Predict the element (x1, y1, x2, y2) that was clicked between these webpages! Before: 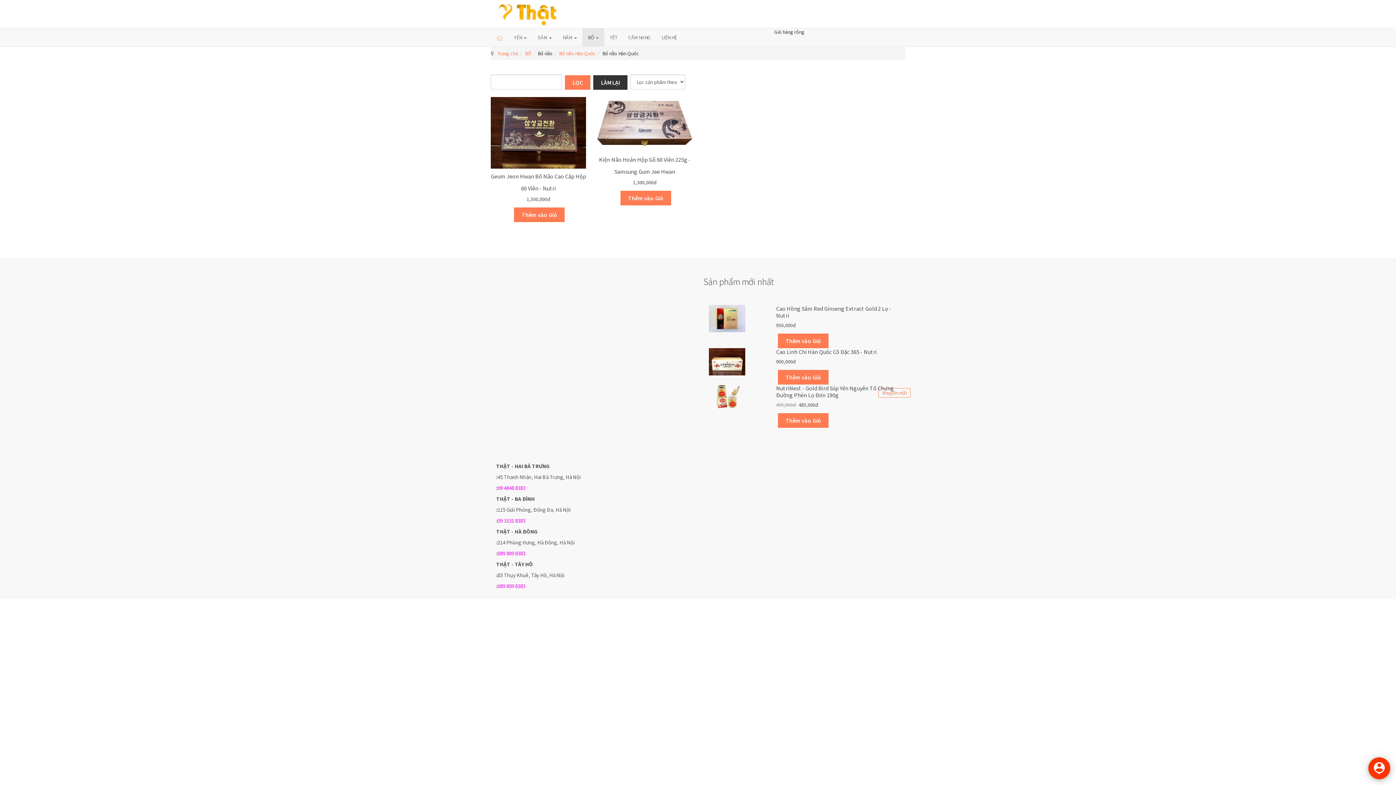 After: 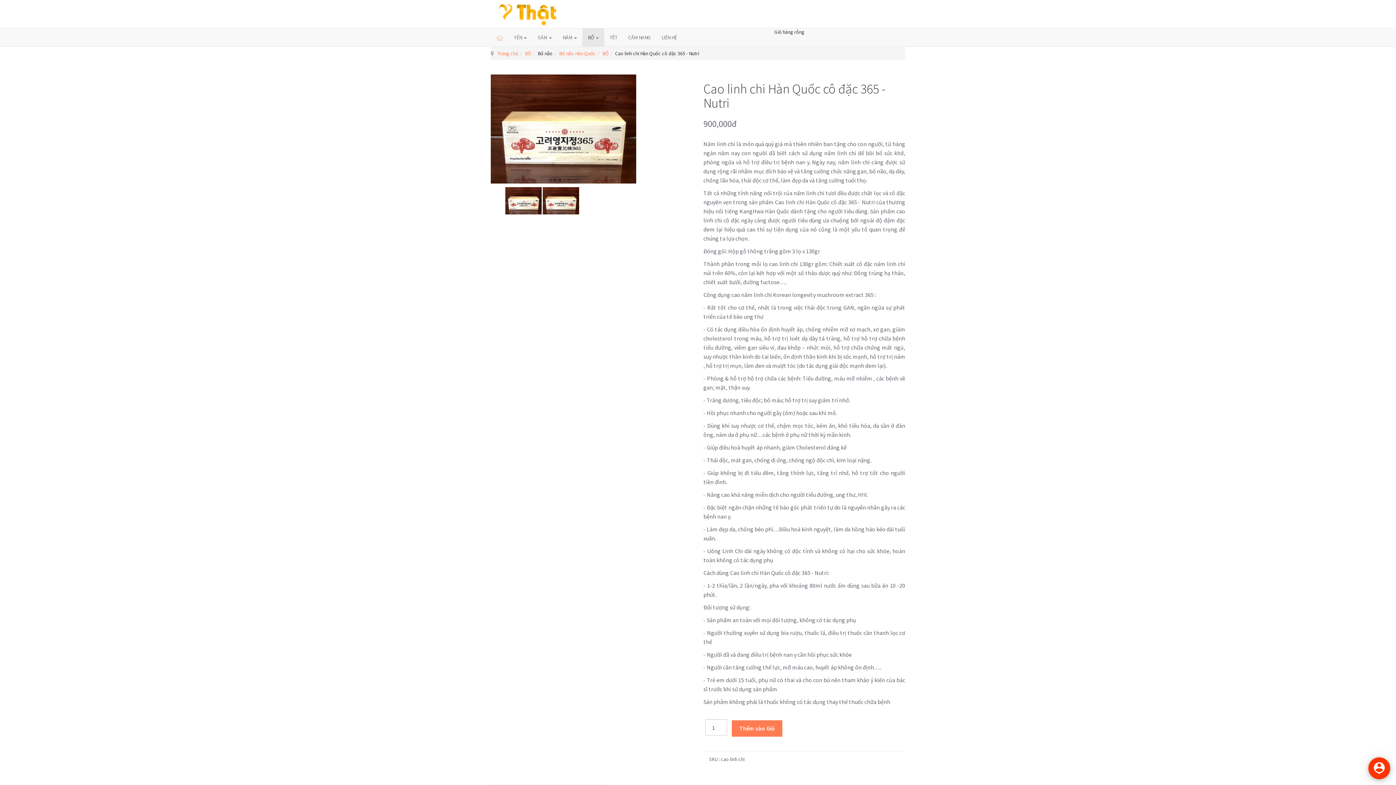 Action: bbox: (776, 348, 877, 355) label: Cao Linh Chi Hàn Quốc Cô Đặc 365 - Nutri